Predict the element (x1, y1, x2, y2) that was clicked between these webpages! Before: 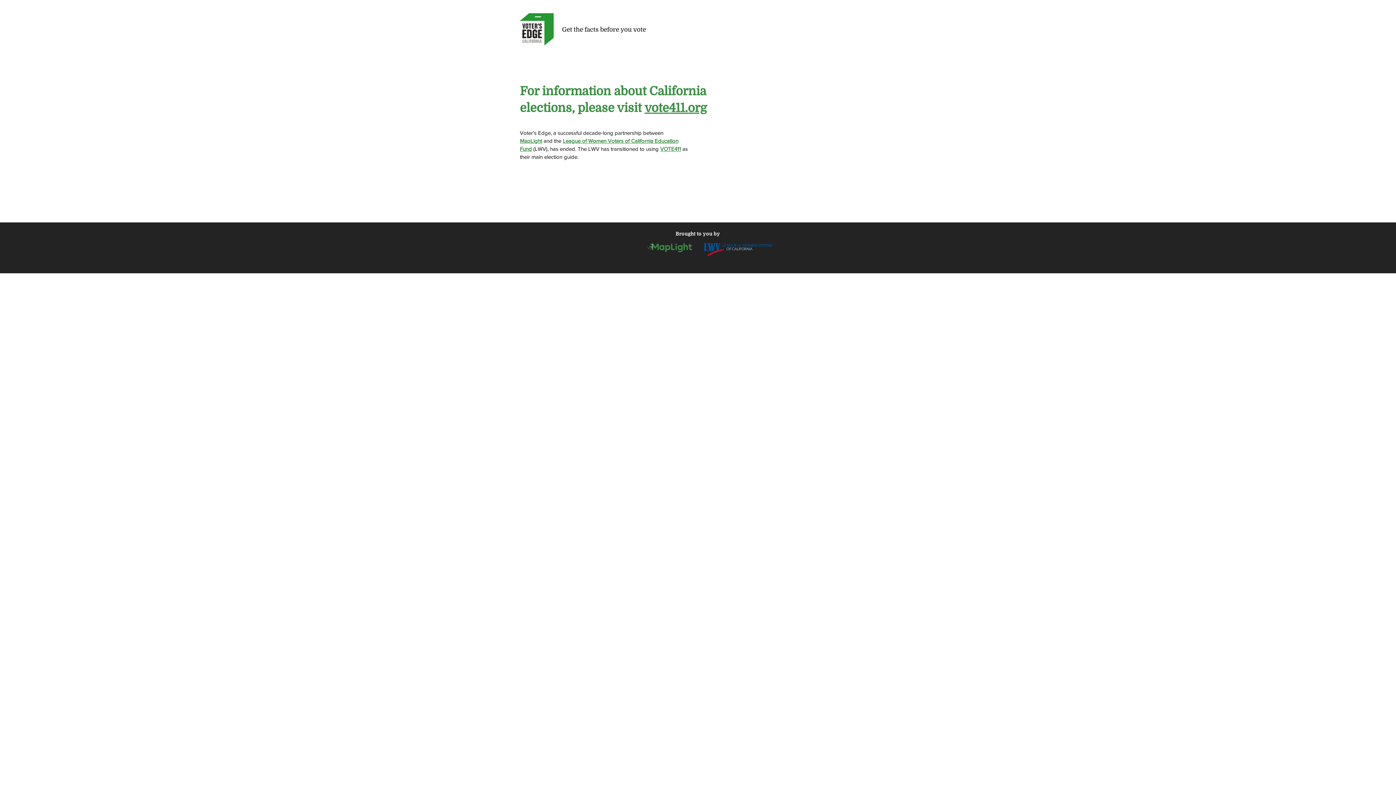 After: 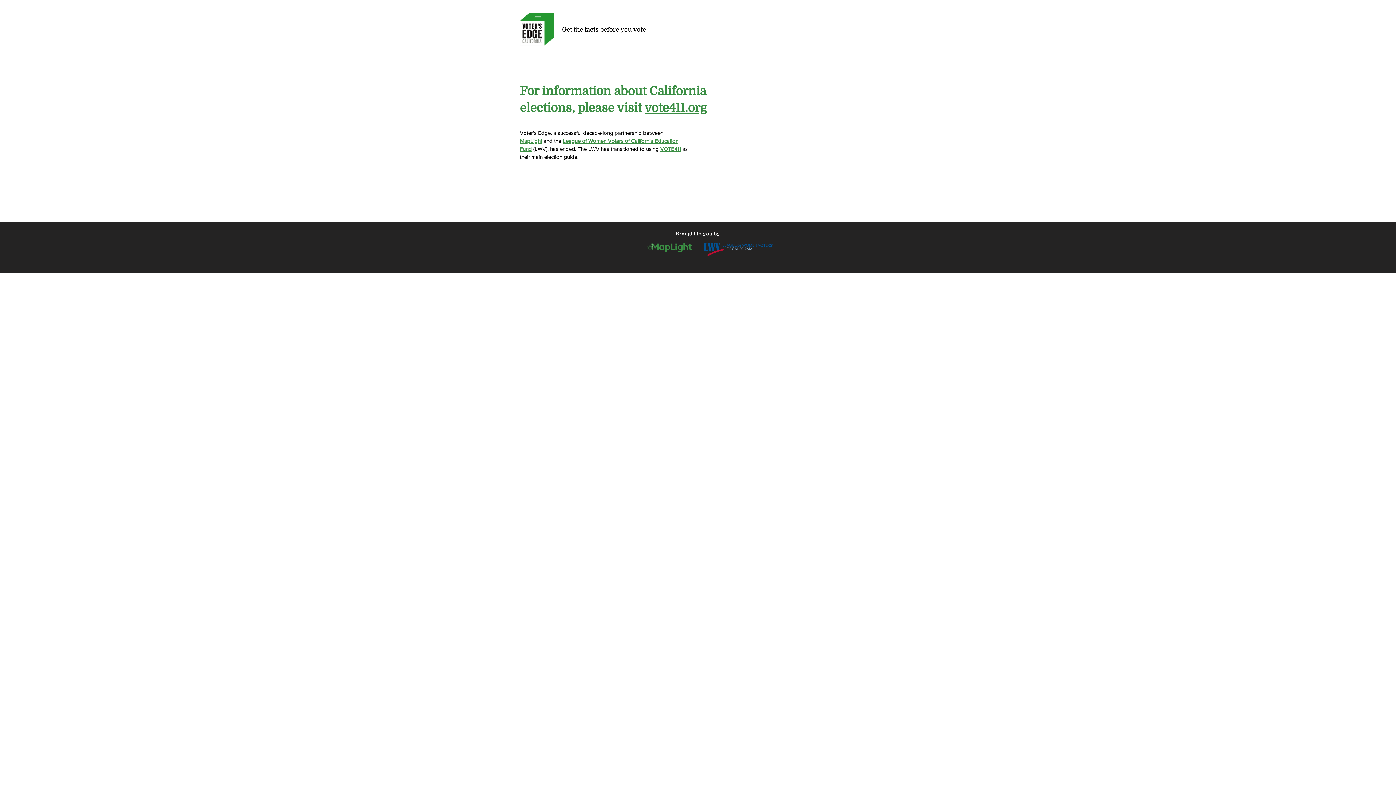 Action: label: vote411.org bbox: (644, 101, 706, 114)